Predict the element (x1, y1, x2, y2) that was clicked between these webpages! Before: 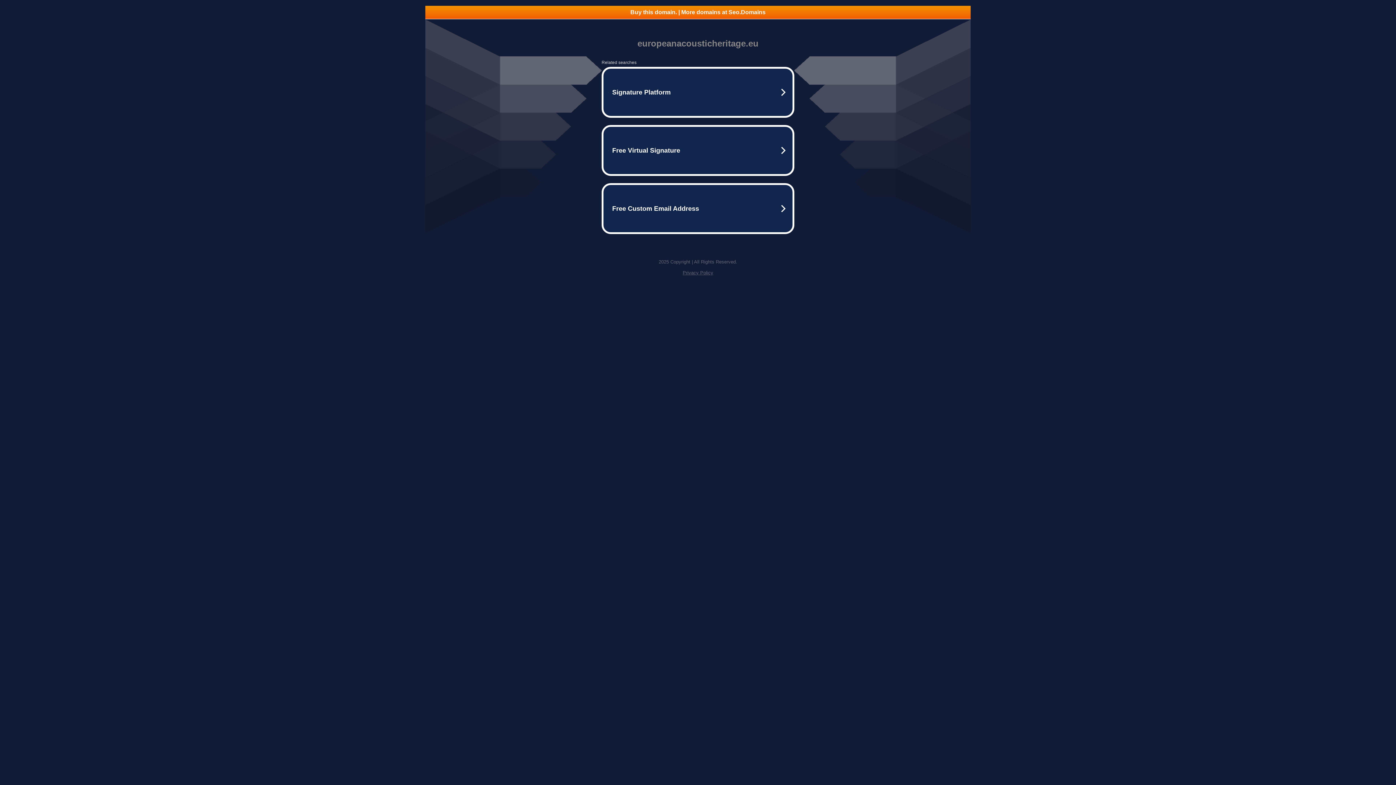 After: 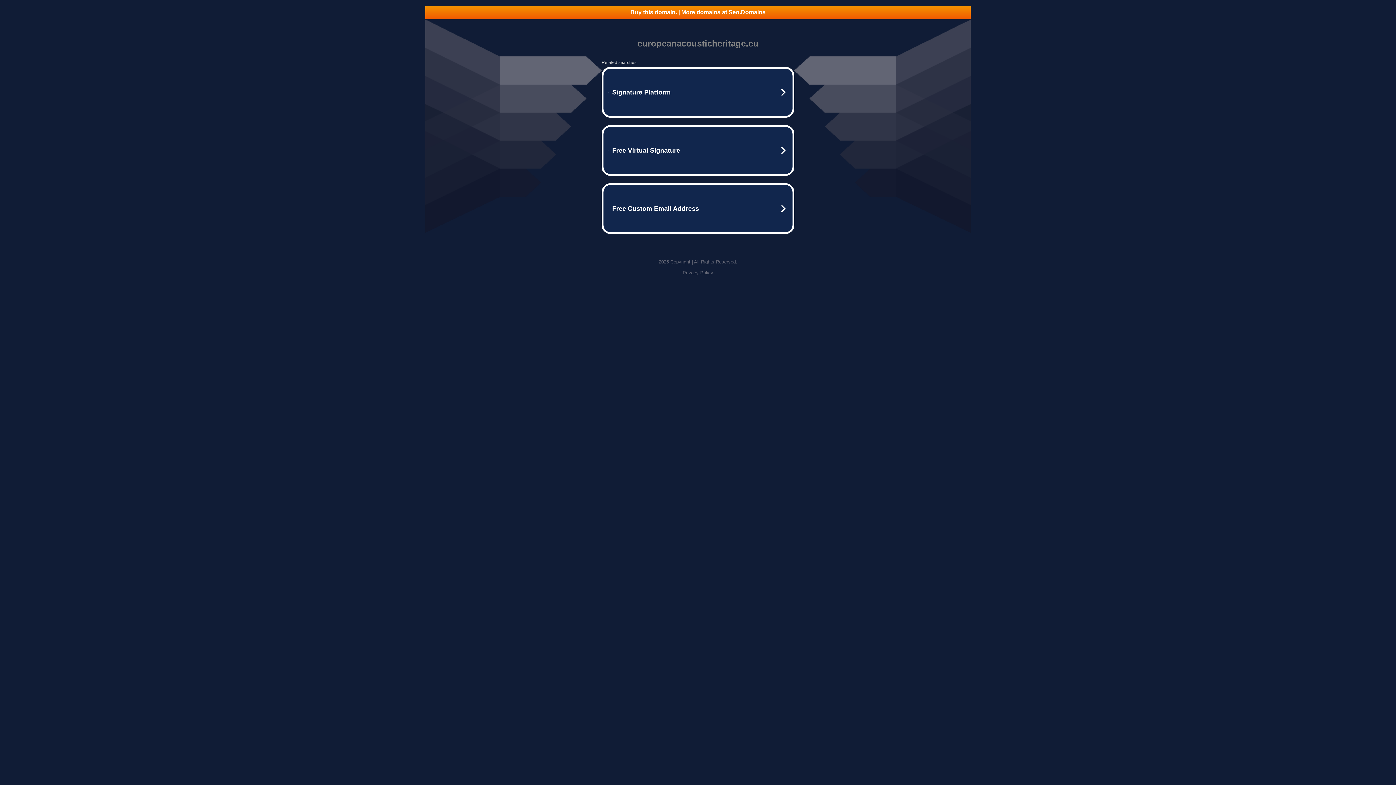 Action: label: Privacy Policy bbox: (682, 270, 713, 275)